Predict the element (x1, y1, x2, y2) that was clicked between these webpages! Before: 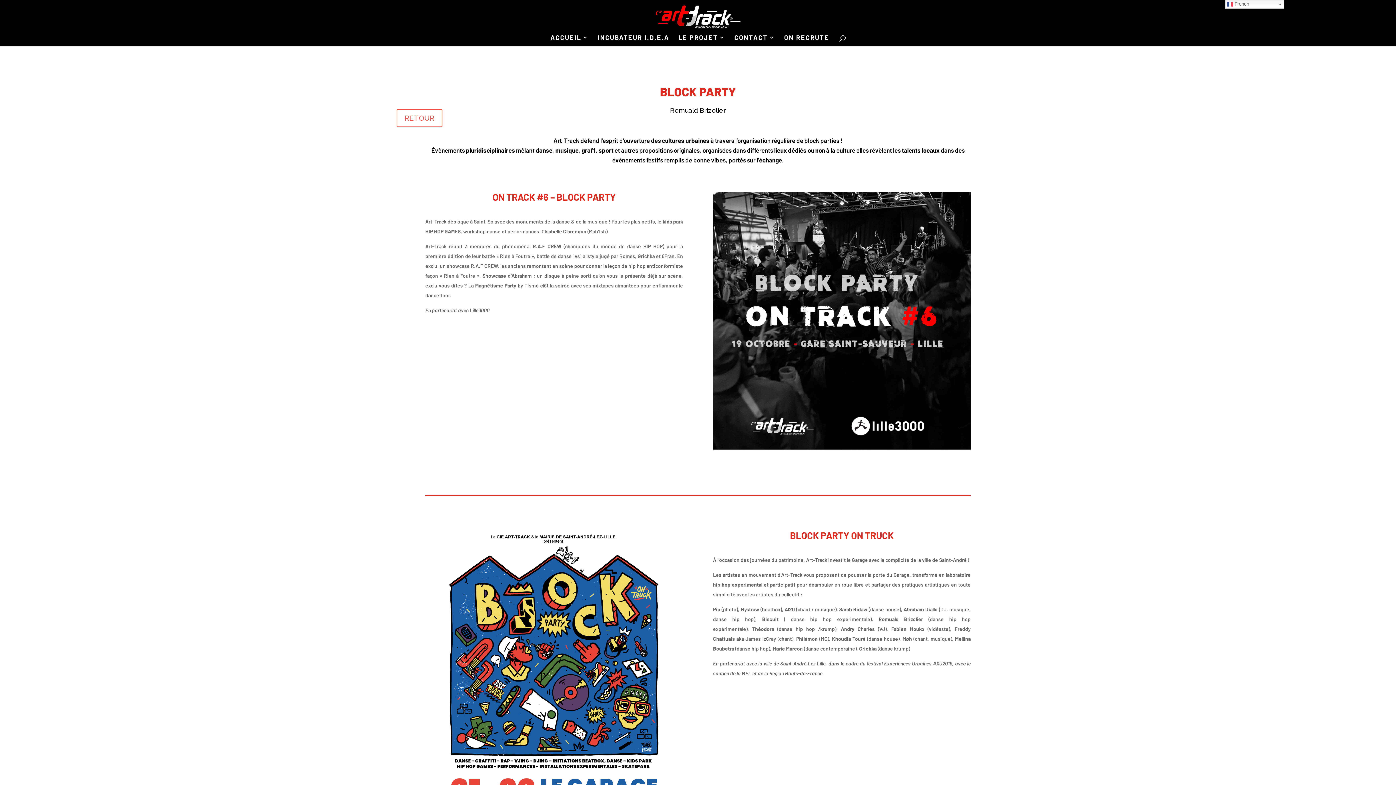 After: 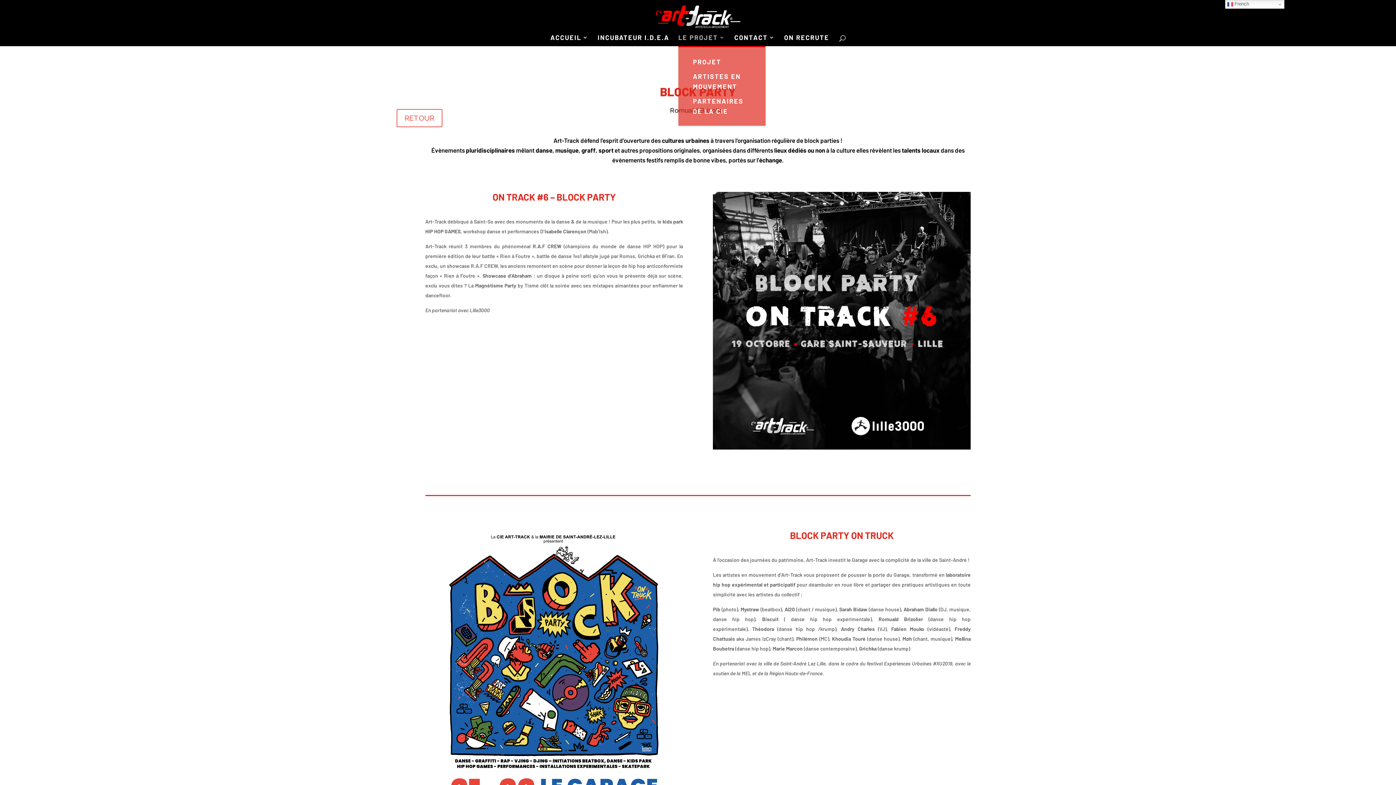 Action: label: LE PROJET bbox: (678, 34, 725, 46)